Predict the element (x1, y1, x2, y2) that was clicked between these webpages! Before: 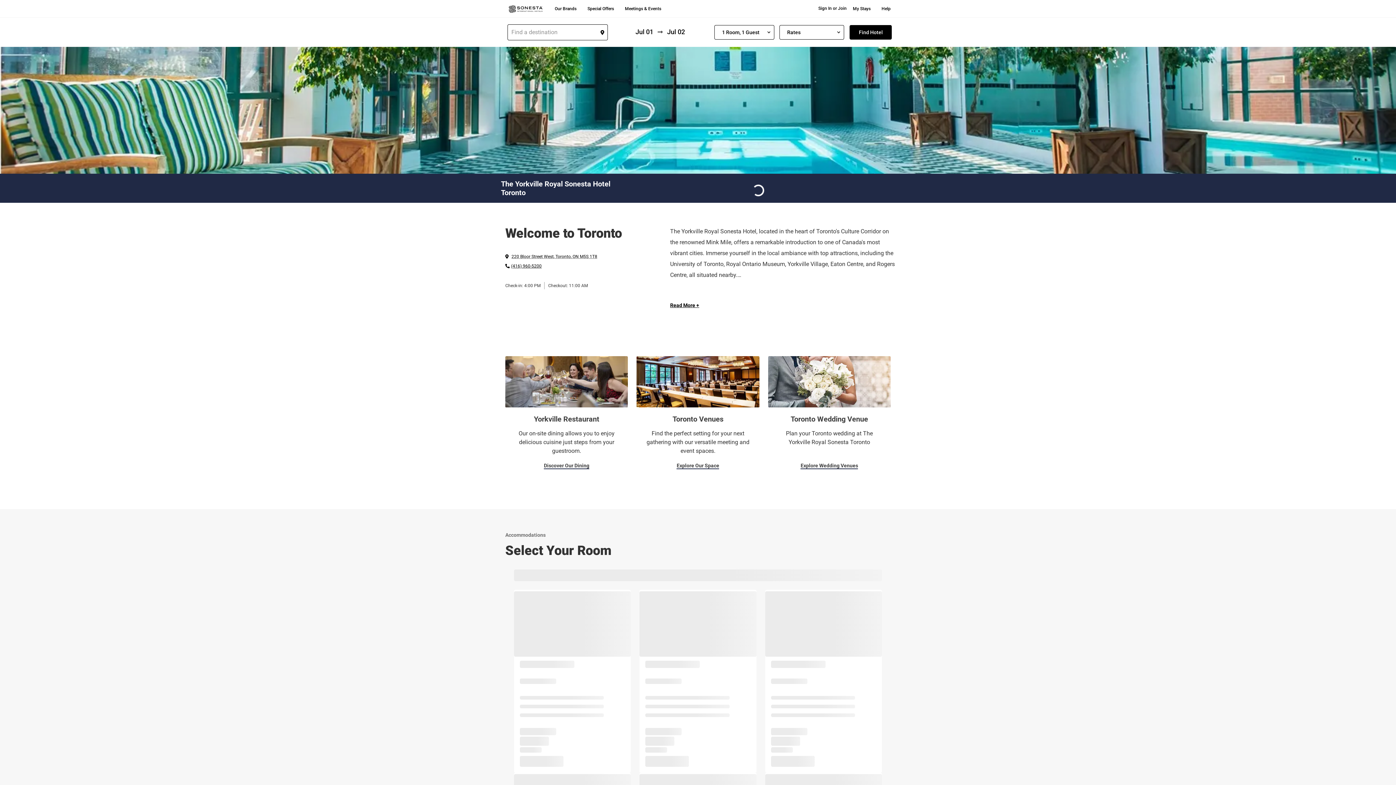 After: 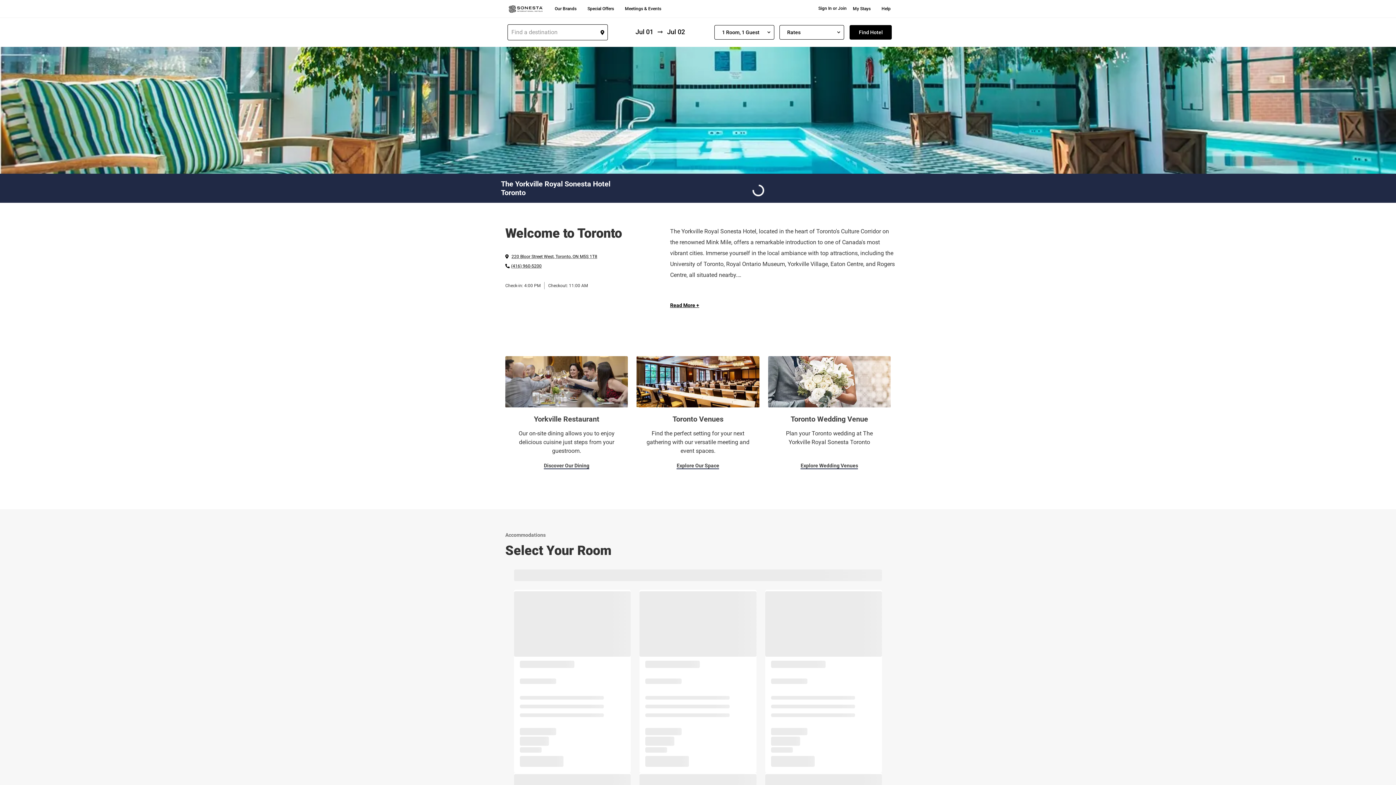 Action: label: (416) 960-5200 bbox: (505, 263, 541, 268)